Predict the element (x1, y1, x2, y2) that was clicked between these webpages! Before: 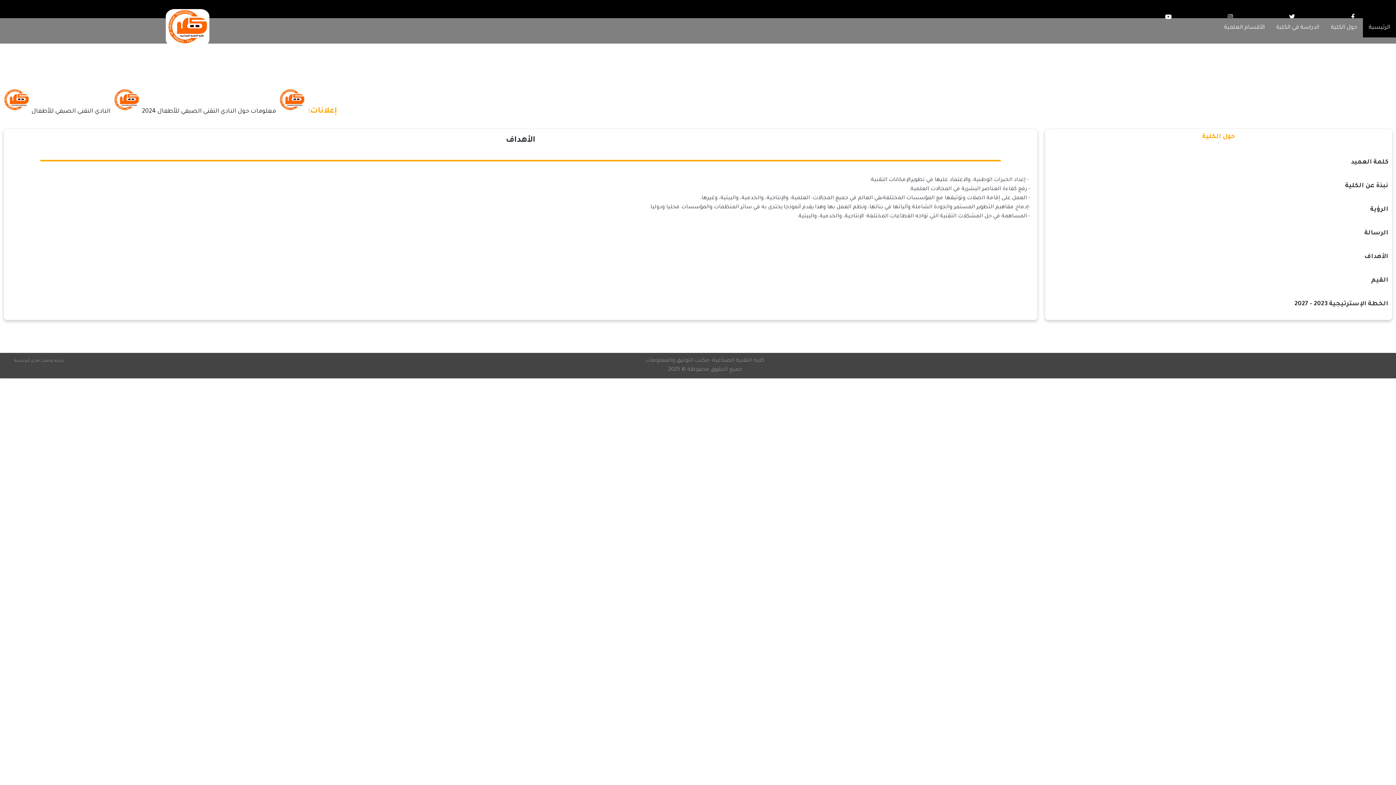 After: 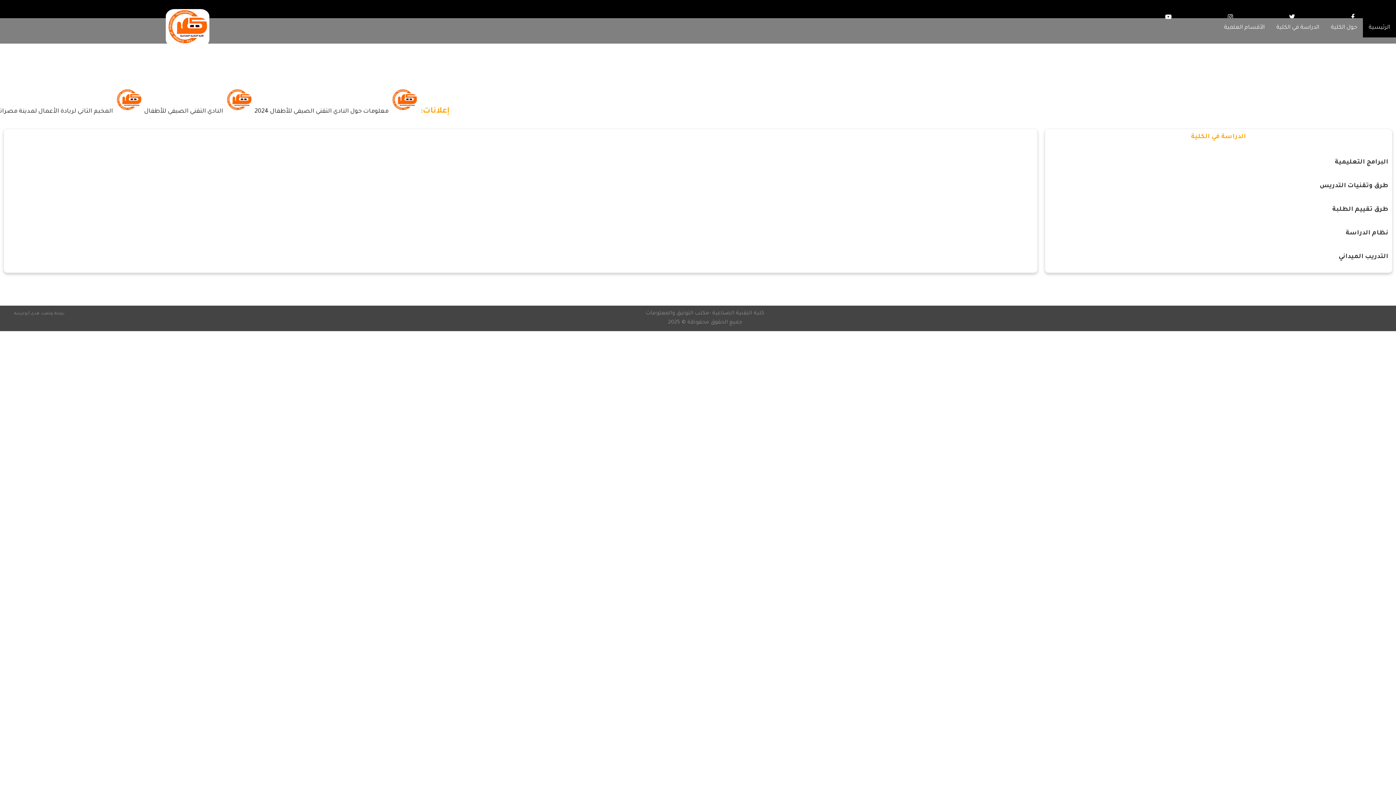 Action: label: الدراسة في الكلية bbox: (1270, 18, 1325, 37)